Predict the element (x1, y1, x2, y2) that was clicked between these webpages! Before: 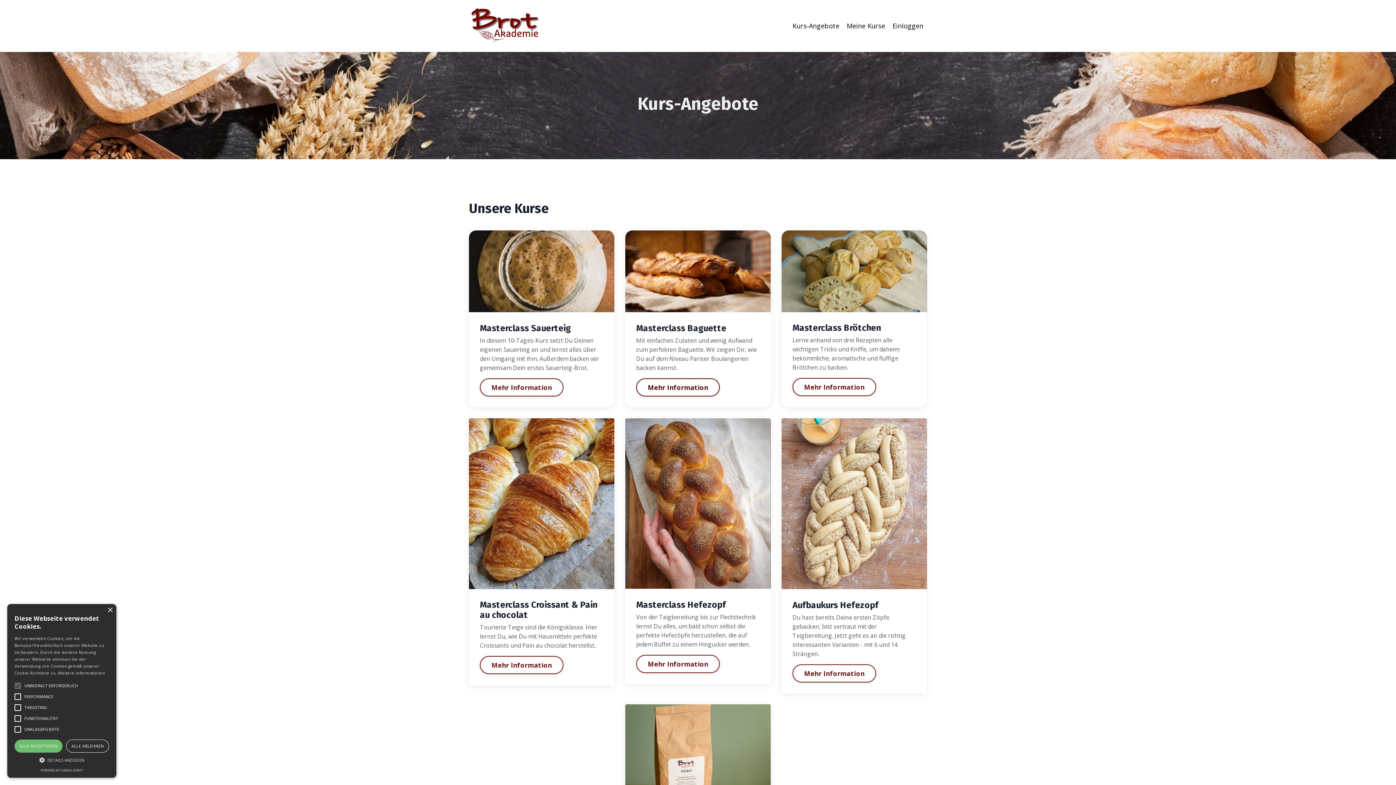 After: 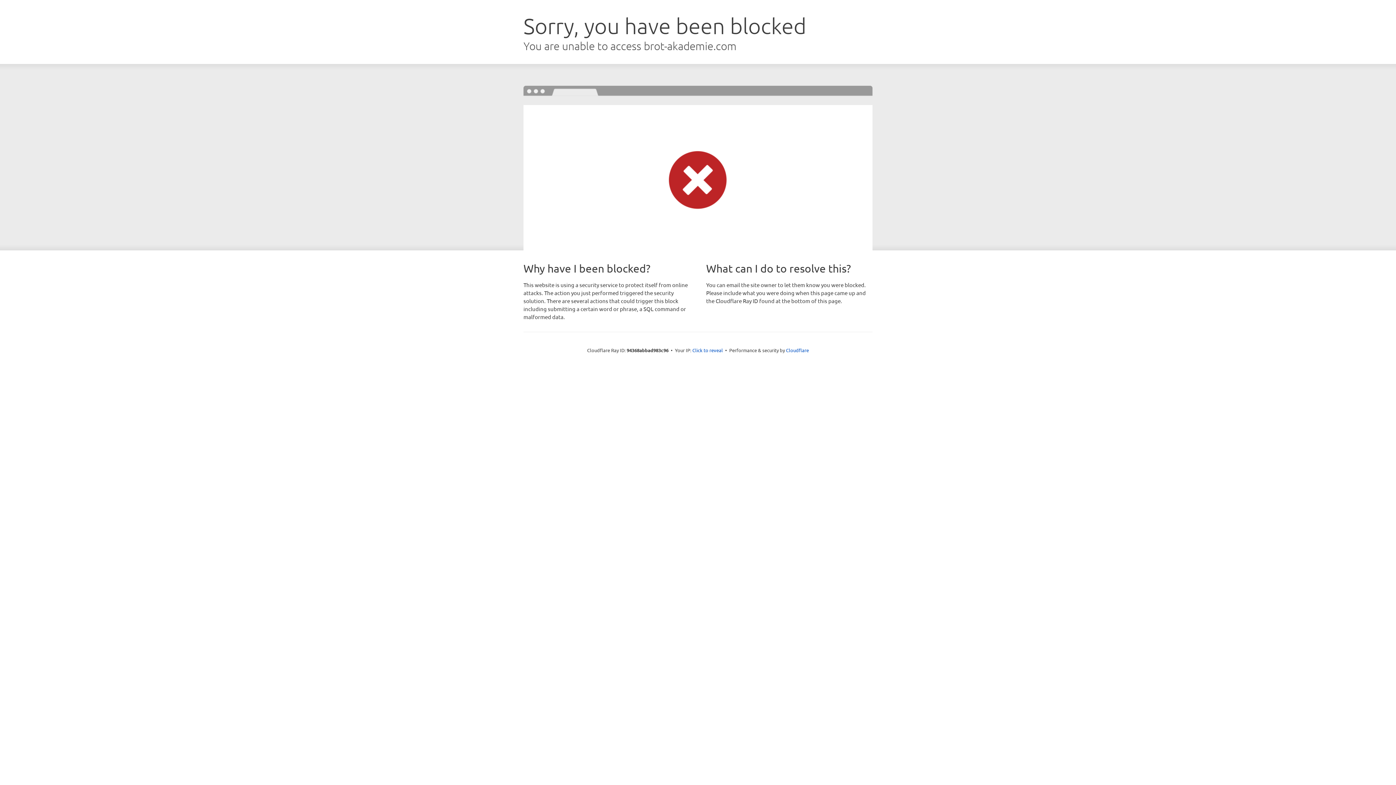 Action: label: Meine Kurse bbox: (846, 20, 885, 31)